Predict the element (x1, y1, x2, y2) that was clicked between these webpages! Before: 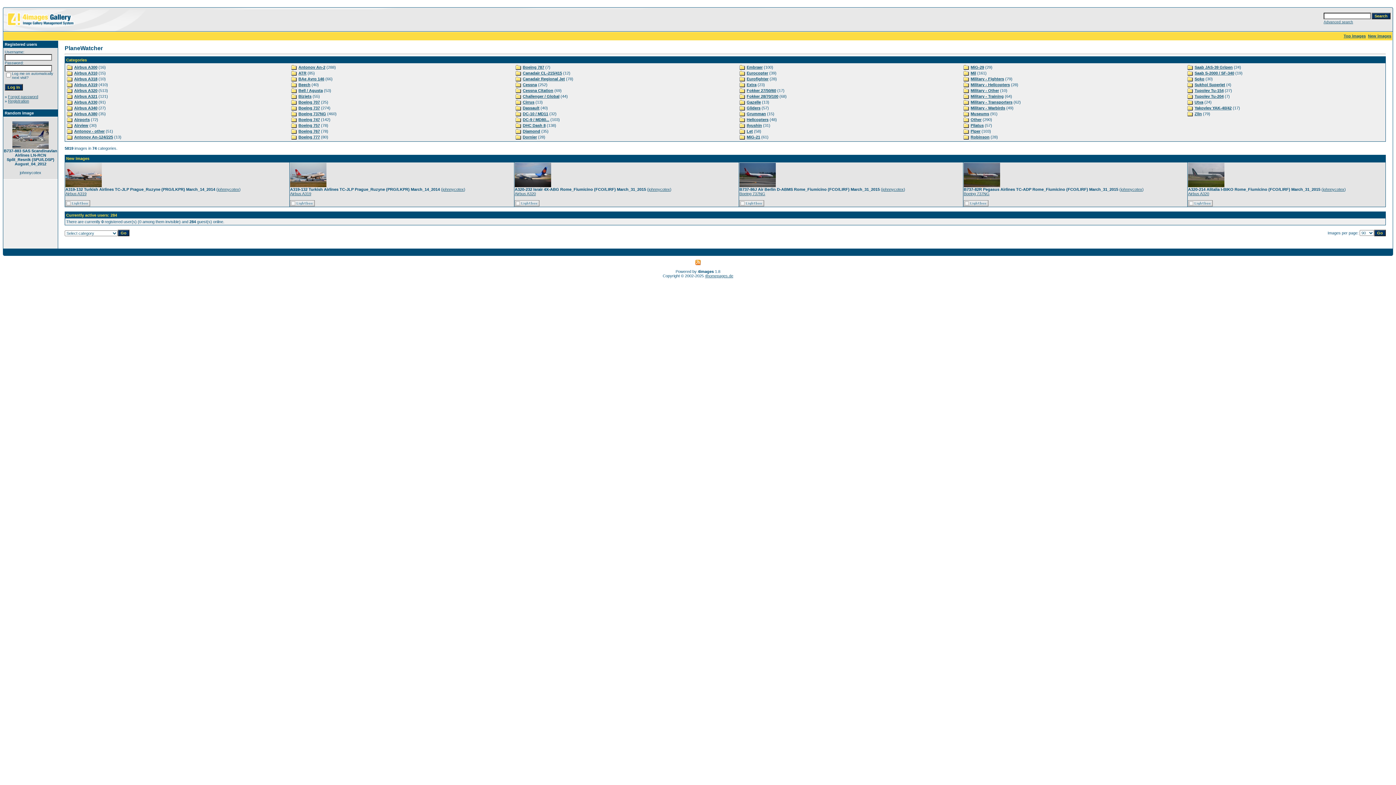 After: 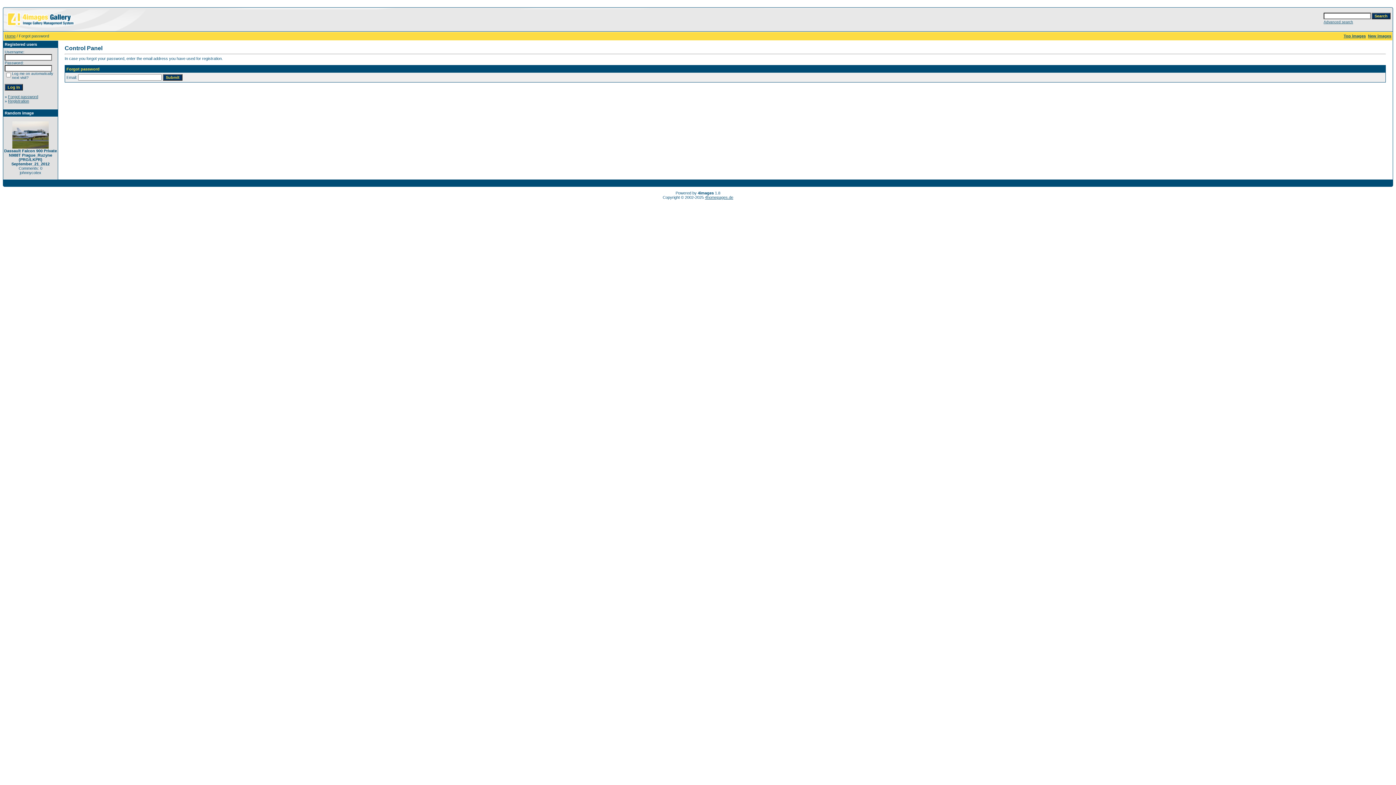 Action: bbox: (8, 94, 38, 98) label: Forgot password